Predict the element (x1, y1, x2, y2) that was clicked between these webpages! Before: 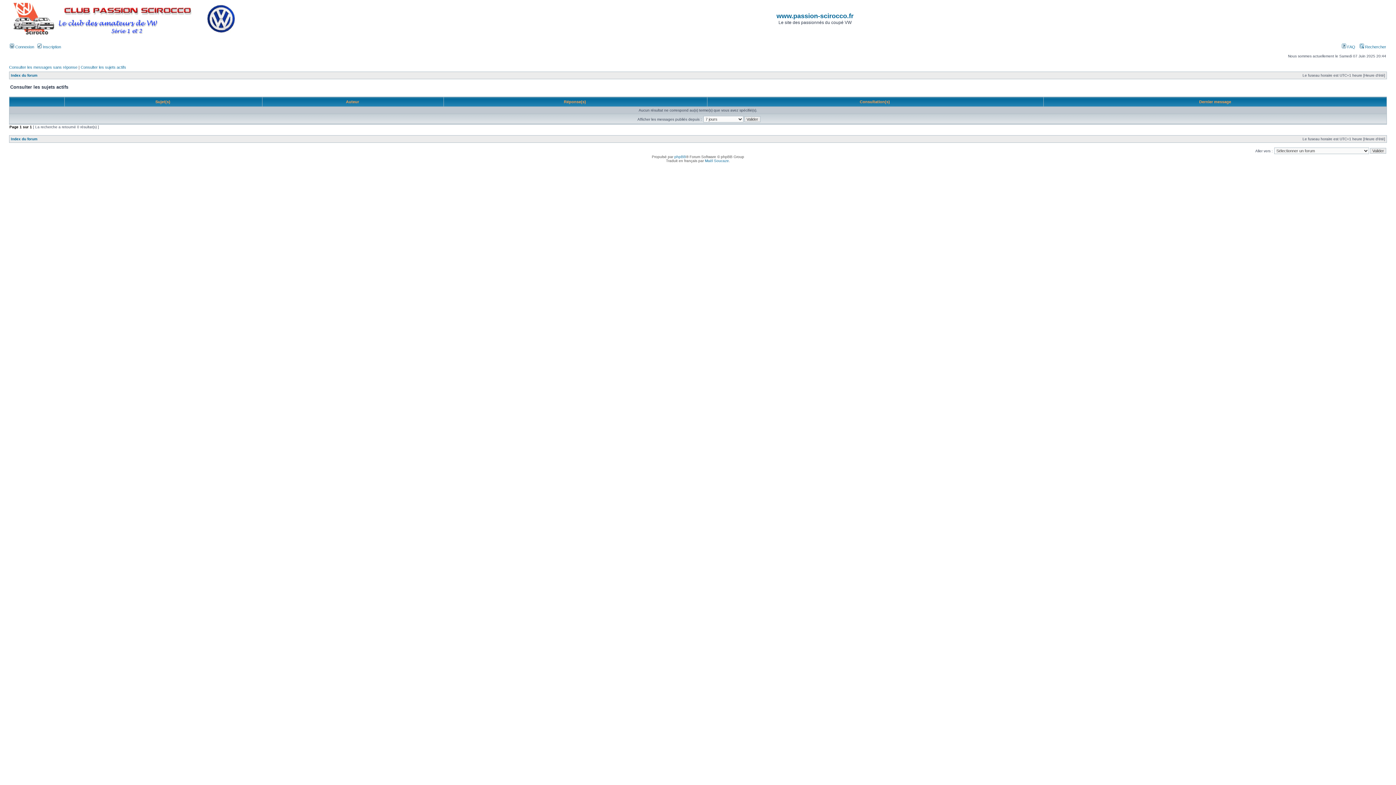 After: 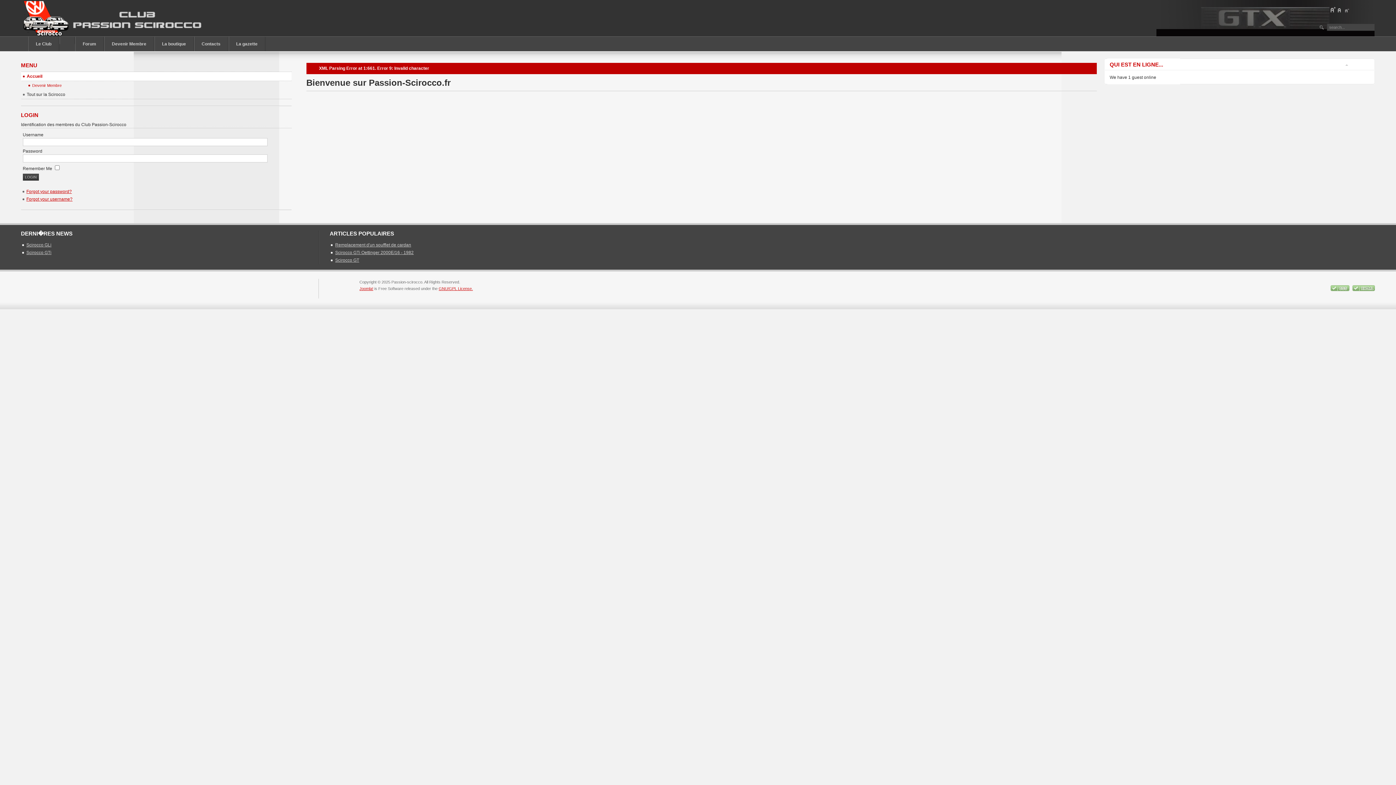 Action: bbox: (776, 12, 853, 19) label: www.passion-scirocco.fr